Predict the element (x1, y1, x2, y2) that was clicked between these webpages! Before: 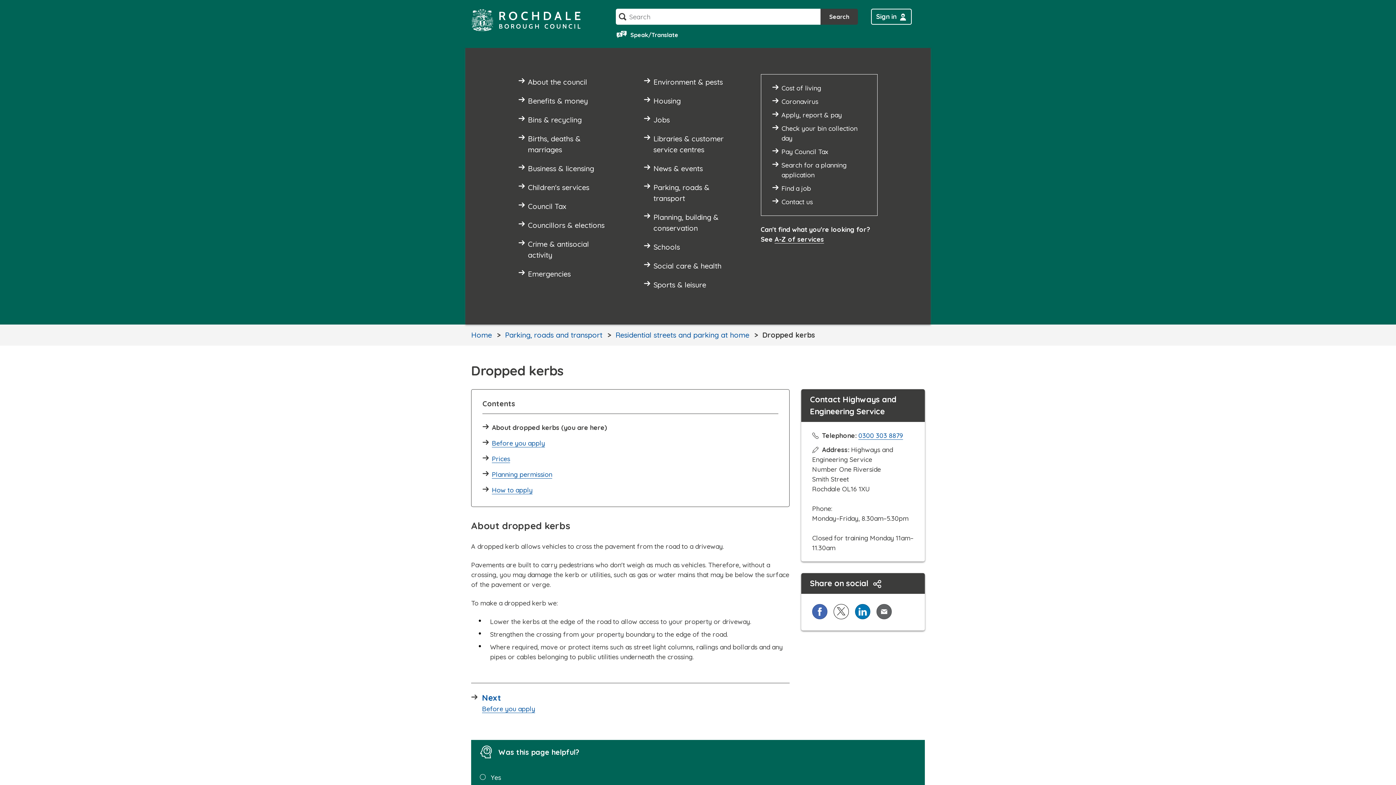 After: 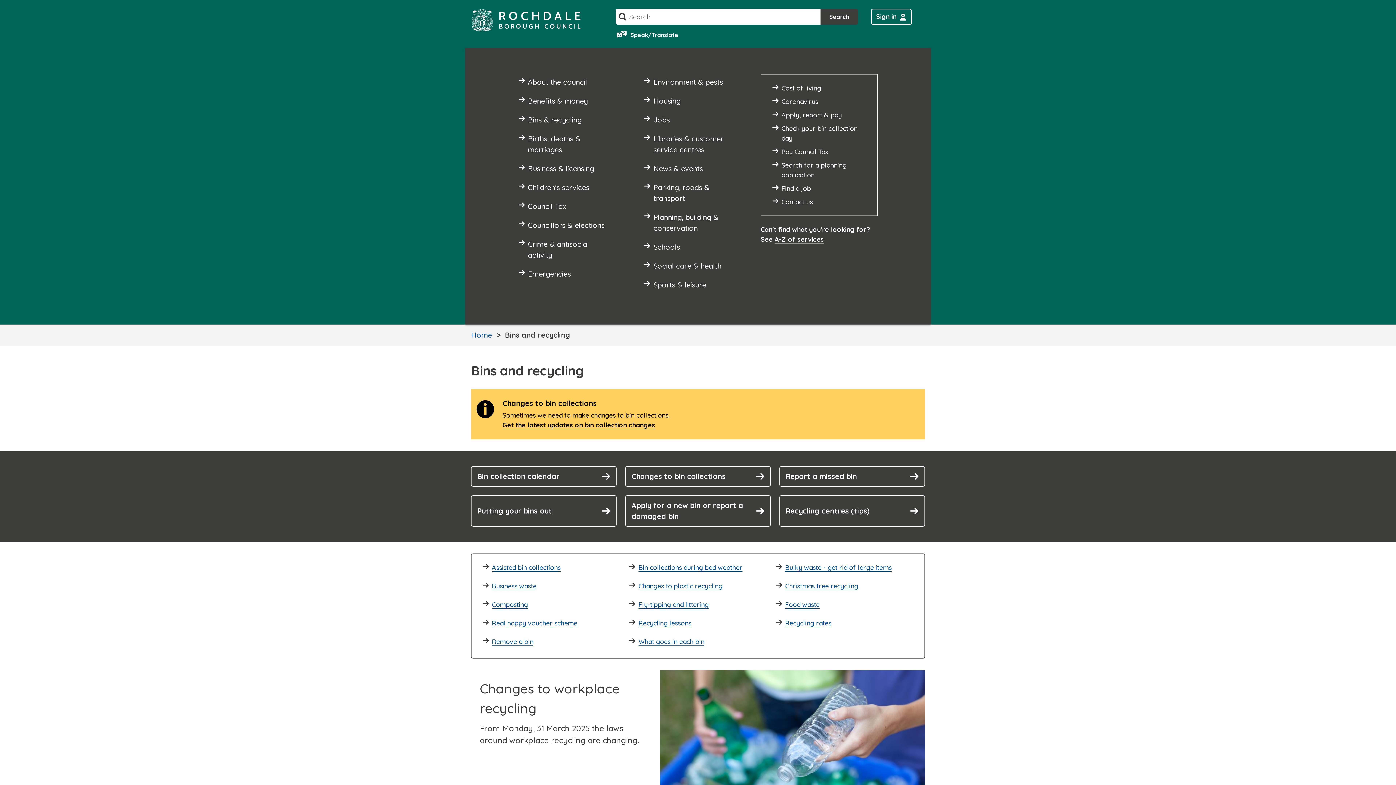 Action: label: Bins & recycling bbox: (518, 114, 581, 125)